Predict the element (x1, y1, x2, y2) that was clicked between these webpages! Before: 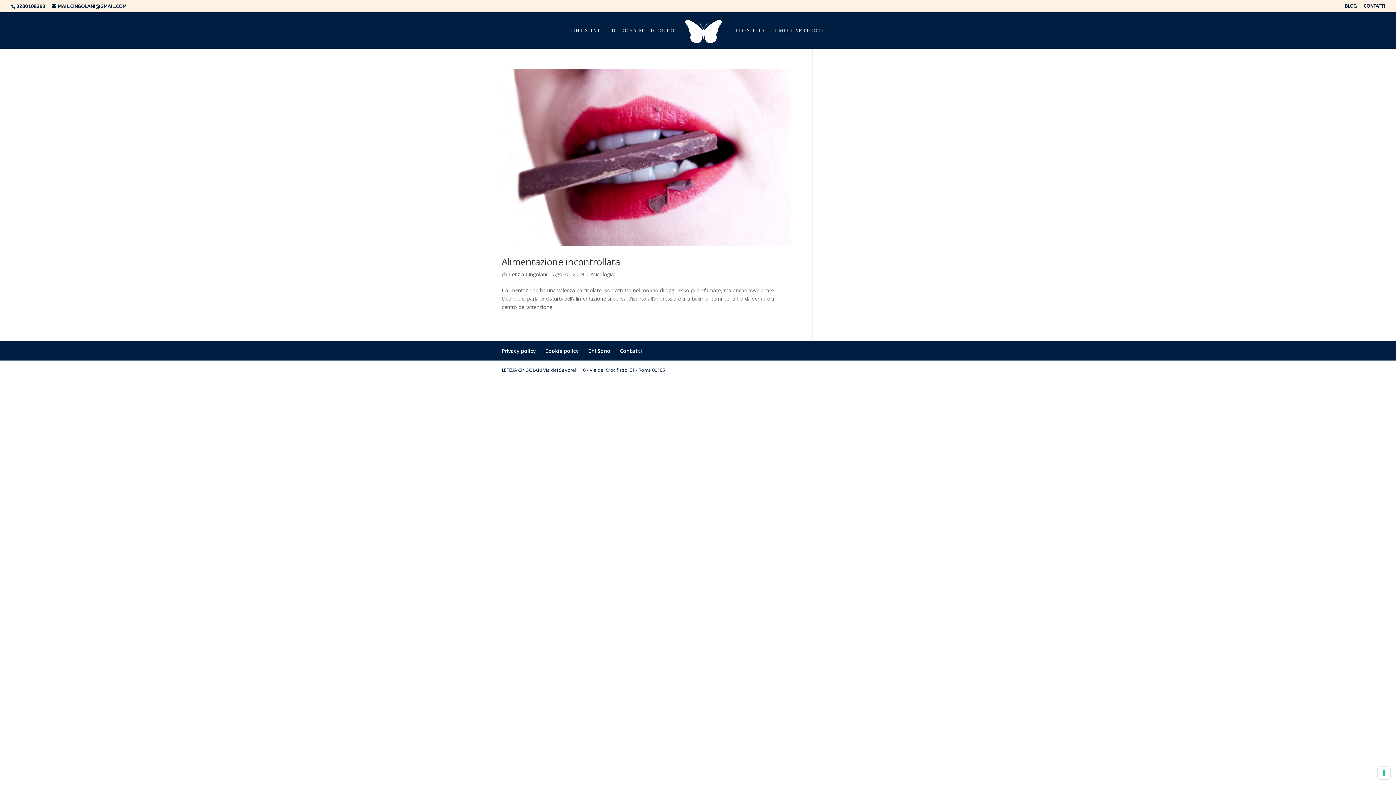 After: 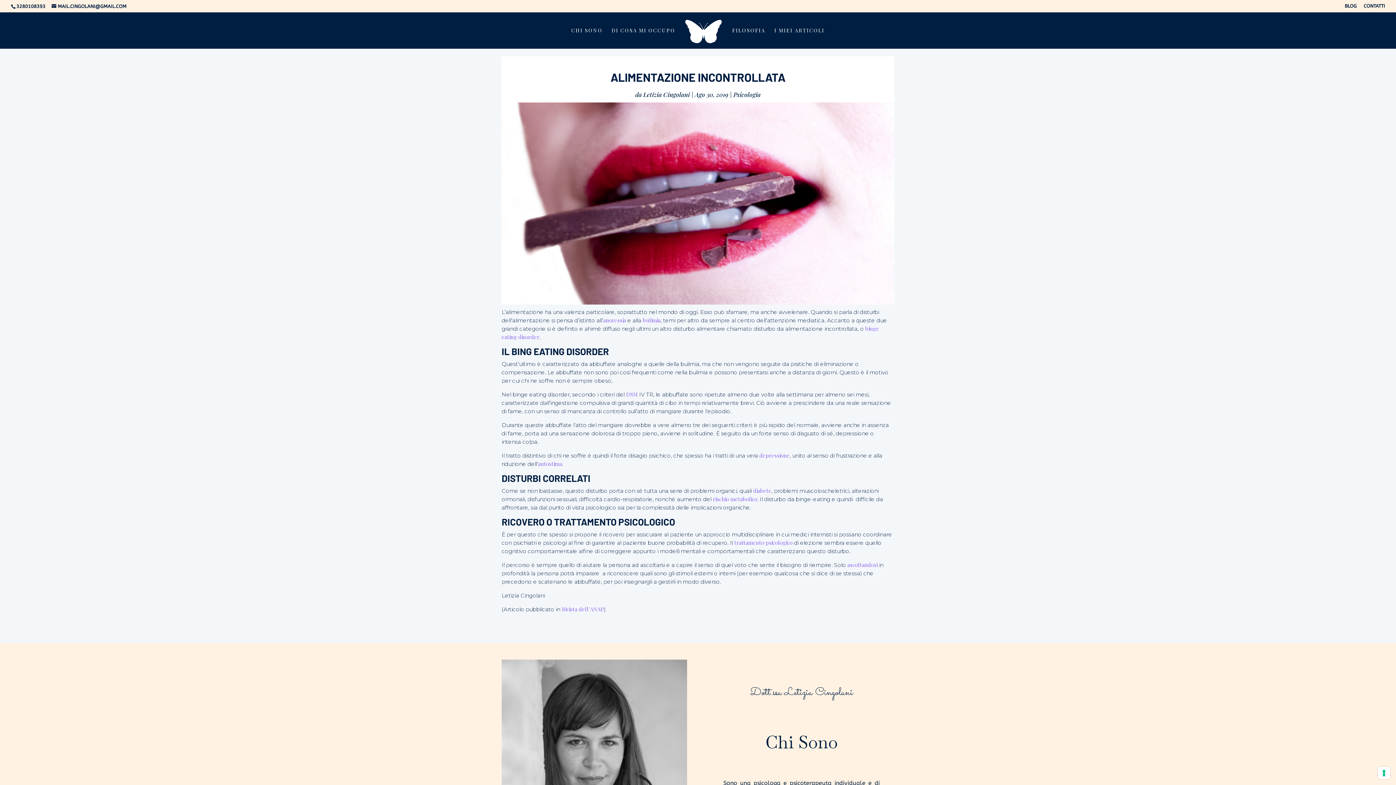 Action: label: Alimentazione incontrollata bbox: (501, 255, 620, 268)